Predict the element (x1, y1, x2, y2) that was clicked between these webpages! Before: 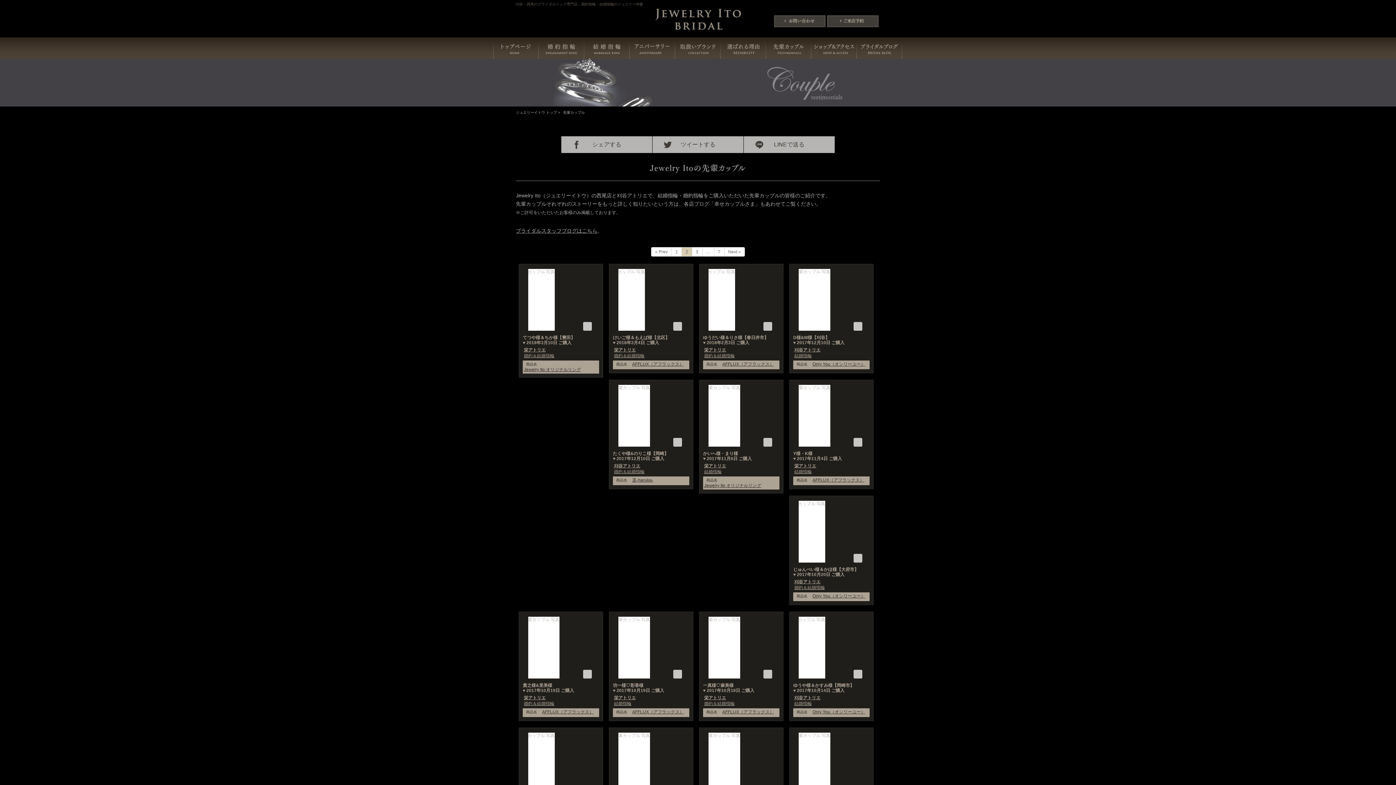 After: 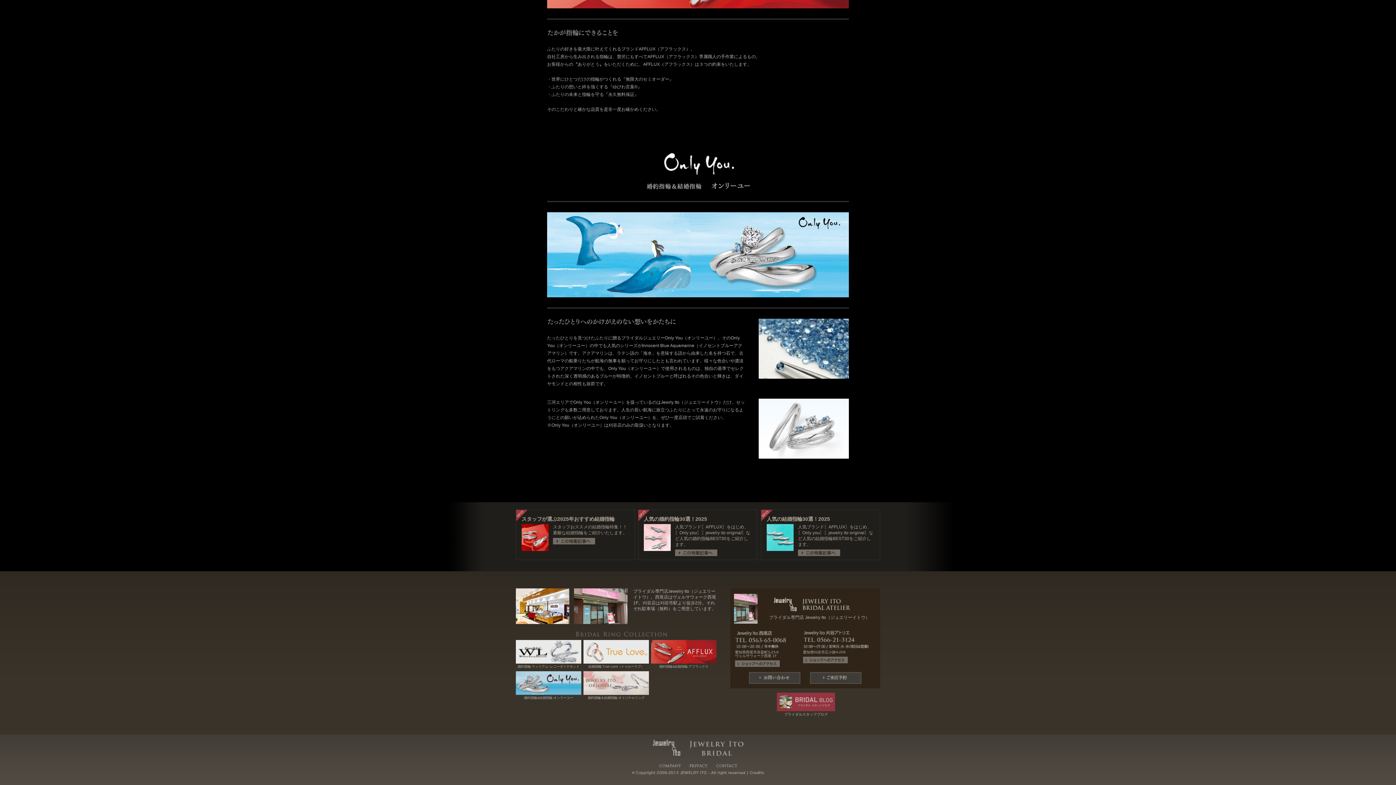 Action: bbox: (812, 362, 865, 366) label: Only You（オンリーユー）